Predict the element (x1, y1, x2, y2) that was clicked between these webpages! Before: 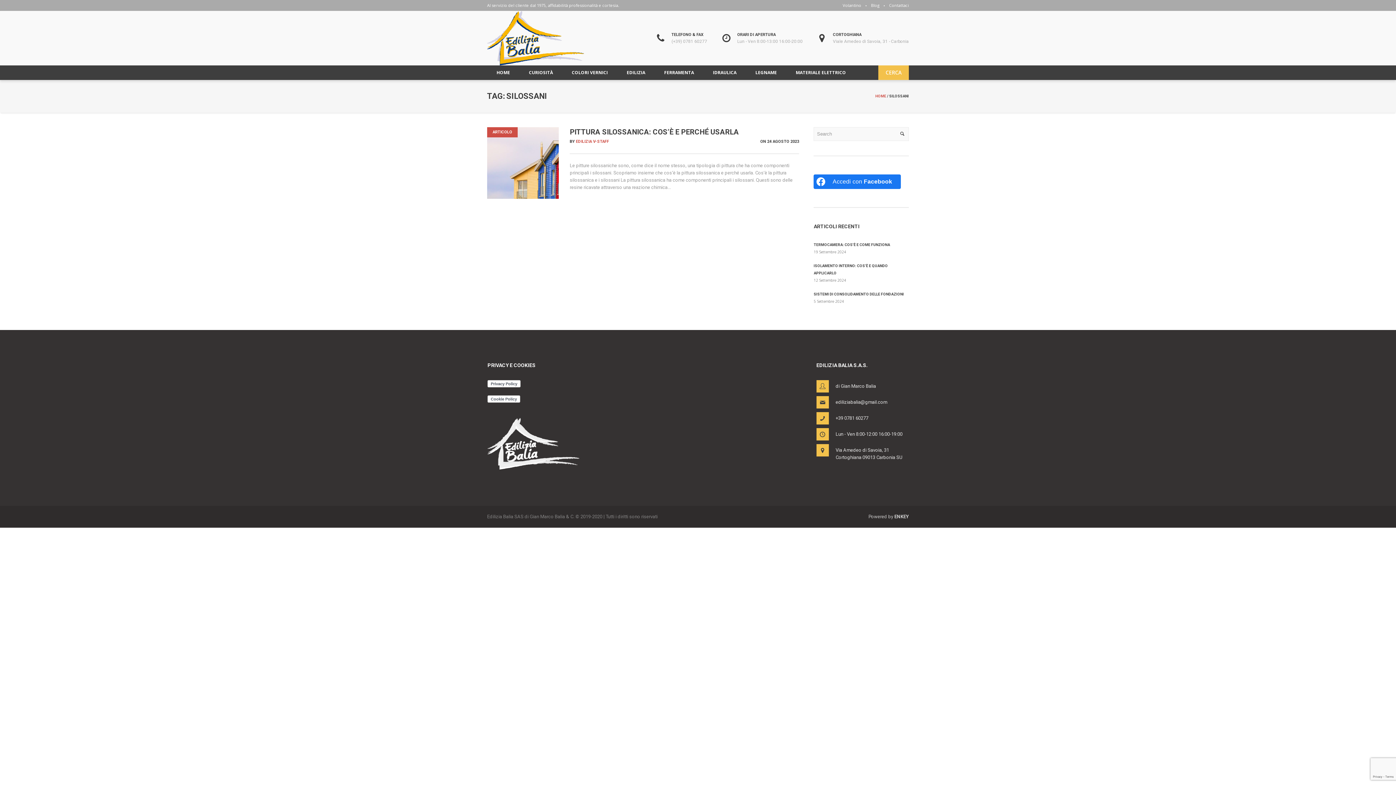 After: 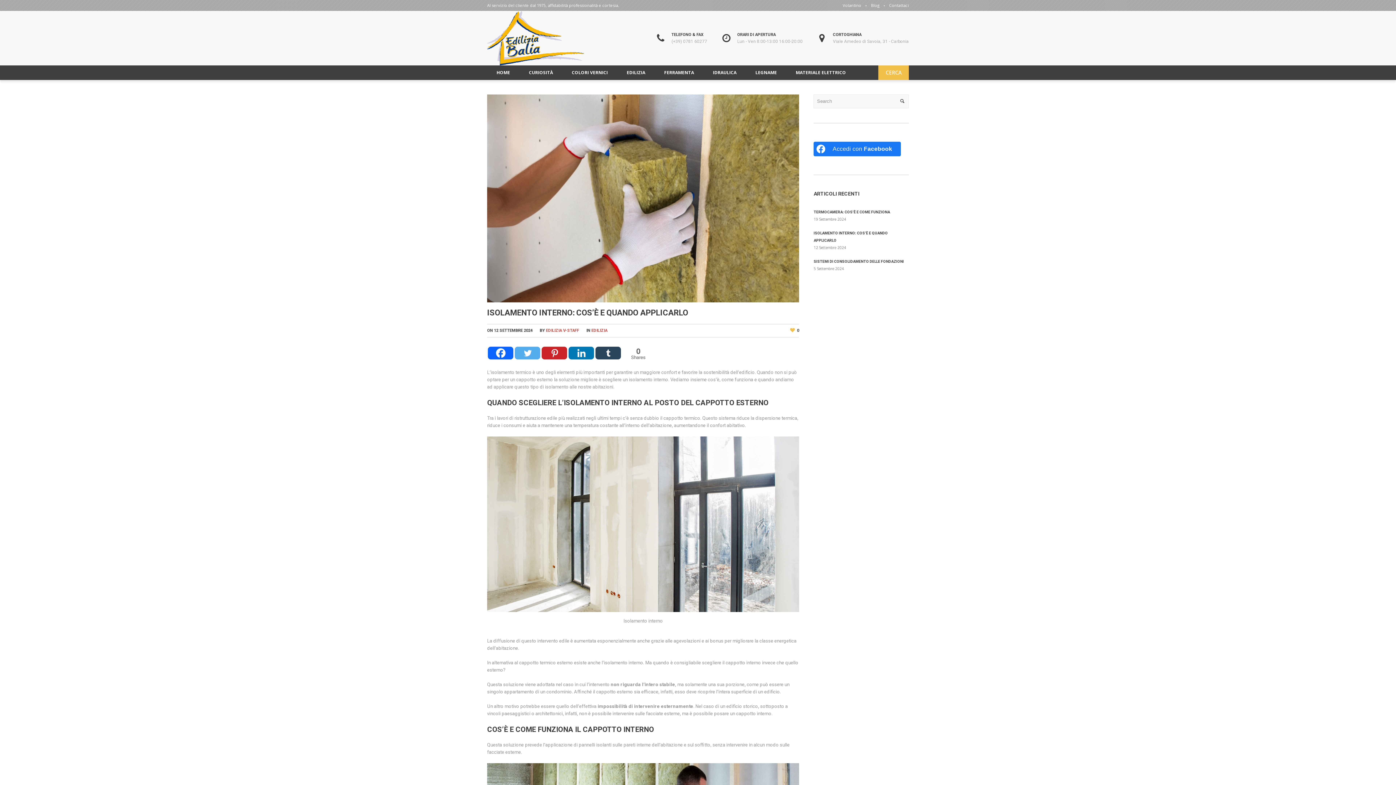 Action: bbox: (813, 262, 909, 277) label: ISOLAMENTO INTERNO: COS’È E QUANDO APPLICARLO